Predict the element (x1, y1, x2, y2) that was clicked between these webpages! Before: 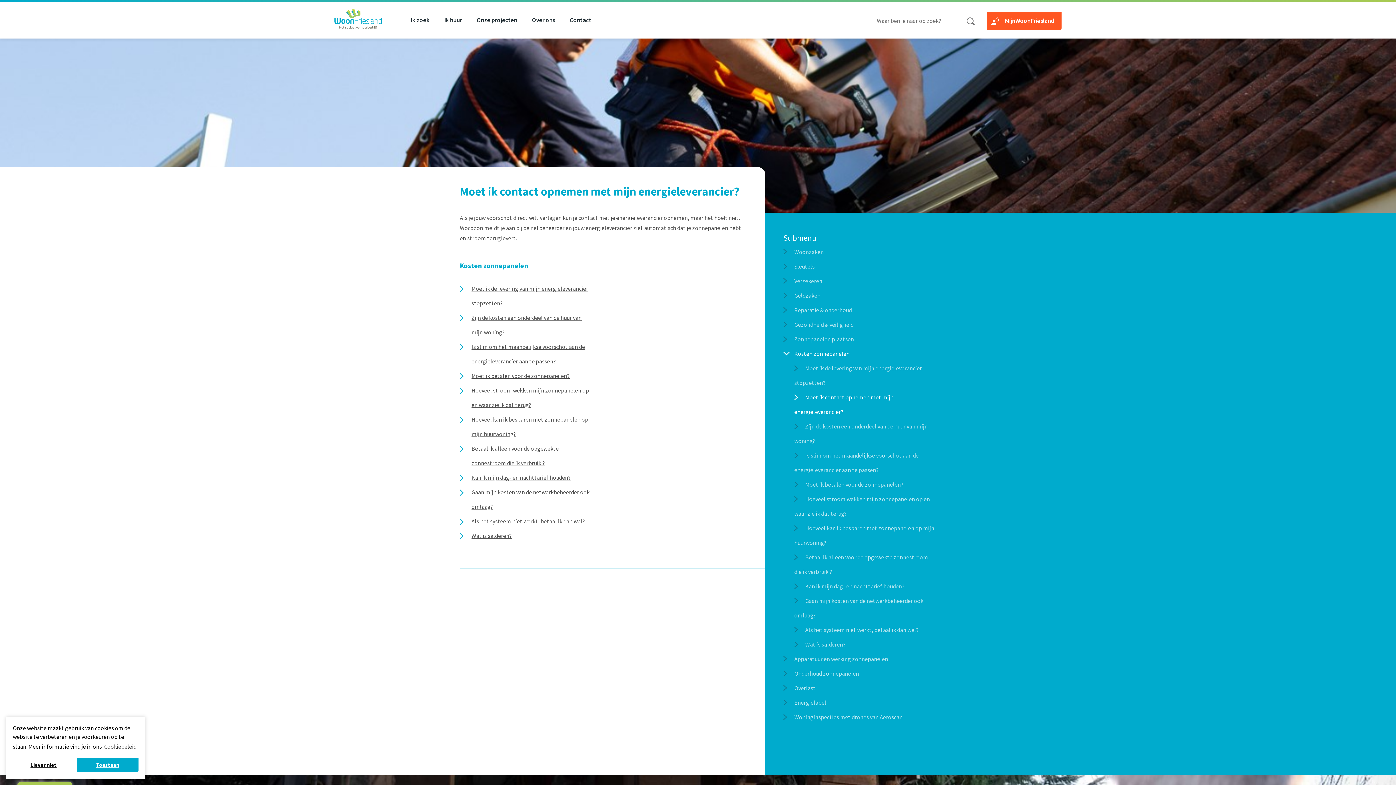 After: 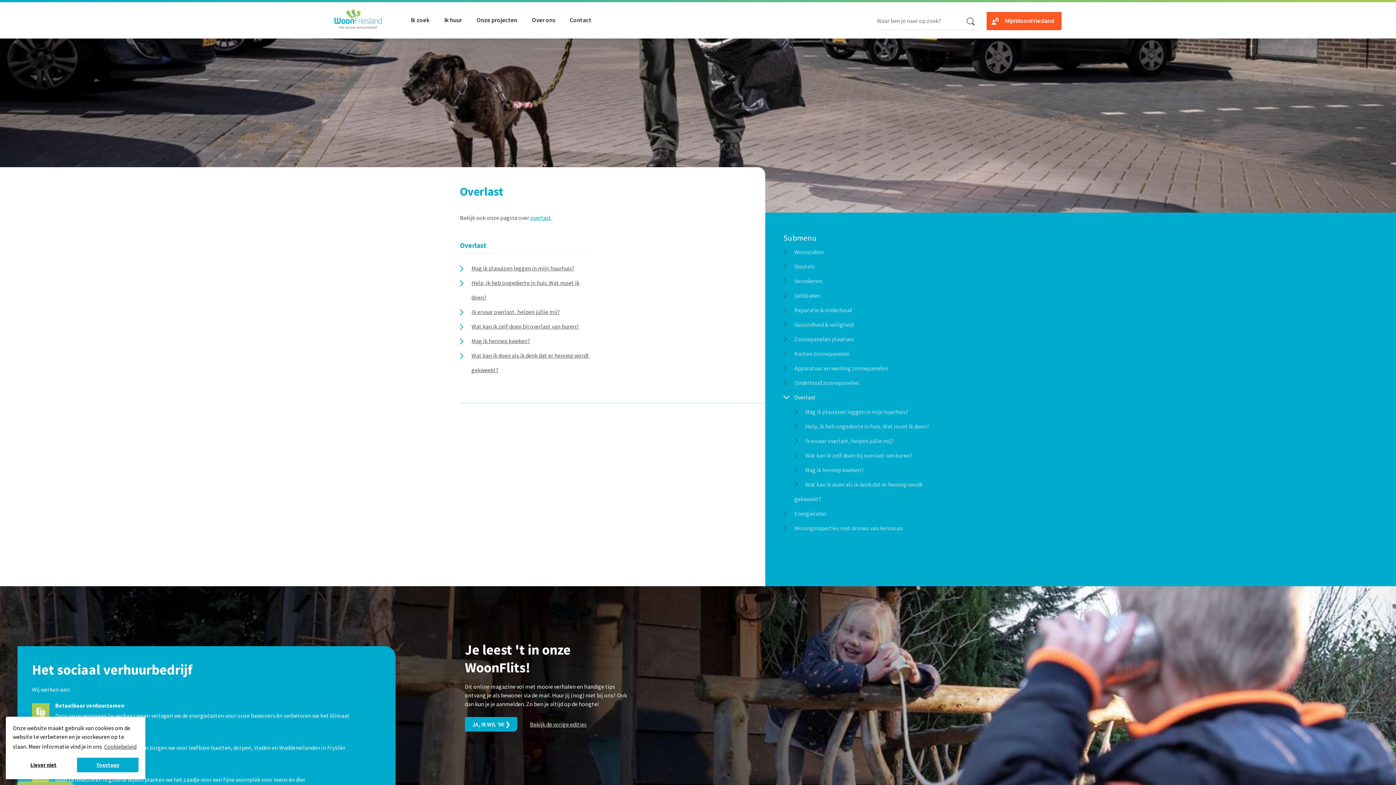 Action: bbox: (783, 684, 816, 692) label: Overlast